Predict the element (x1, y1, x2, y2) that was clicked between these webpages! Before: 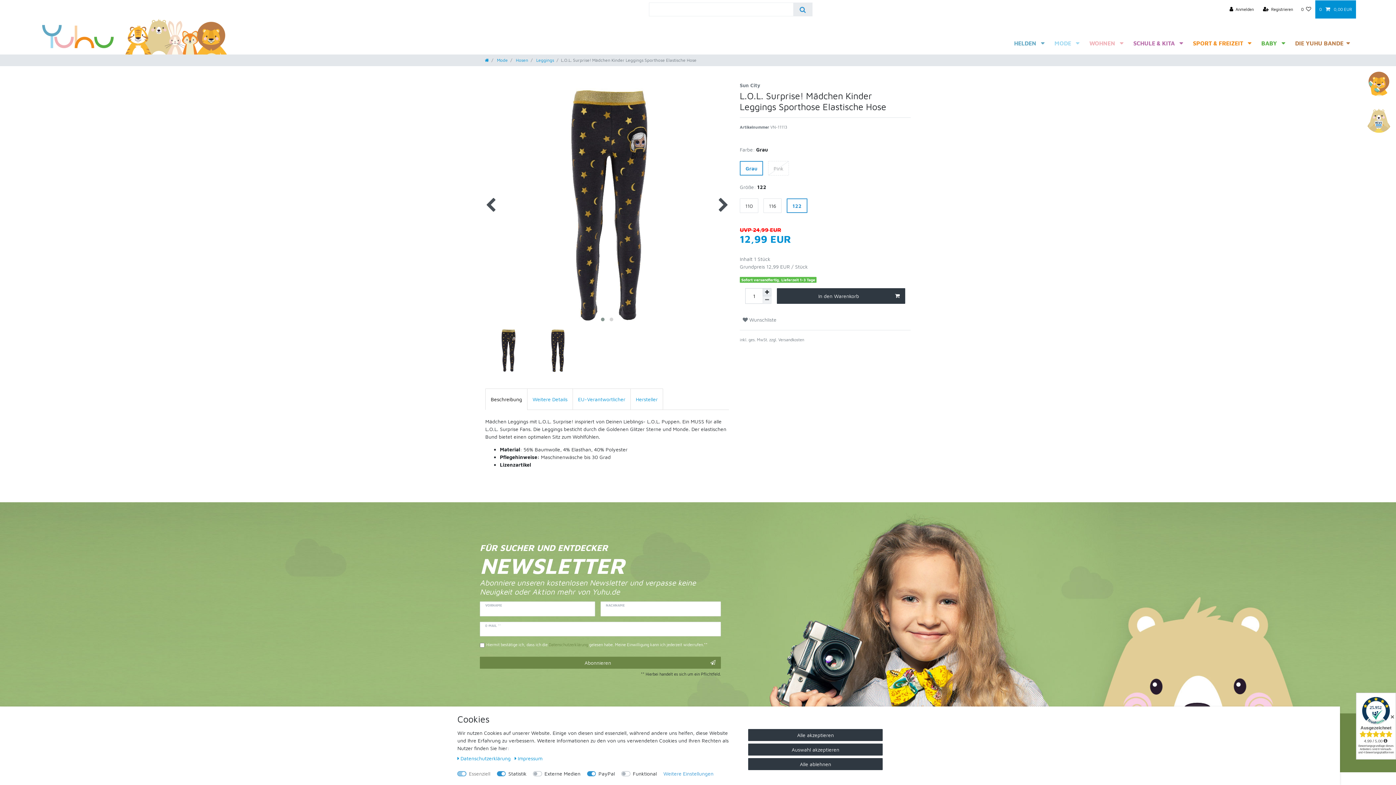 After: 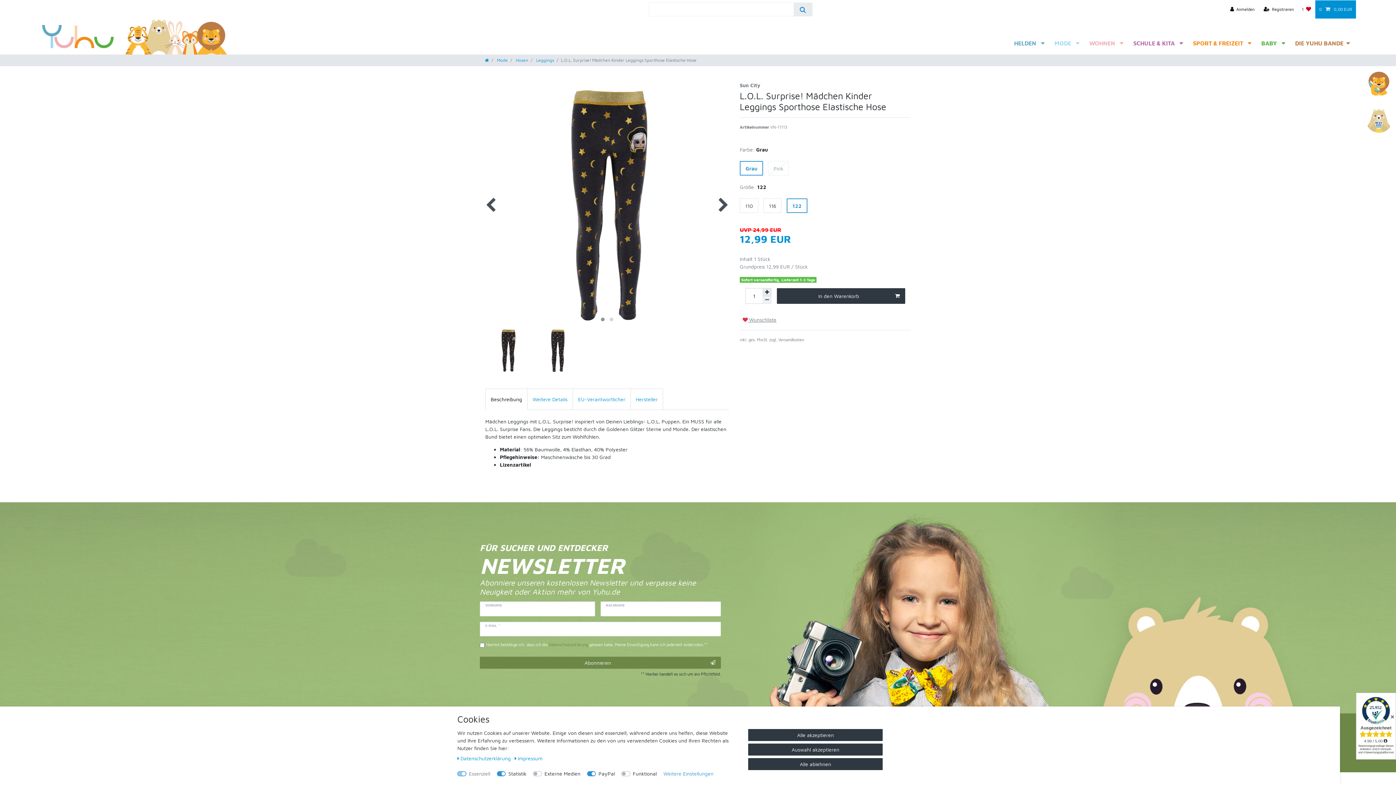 Action: bbox: (740, 314, 779, 325) label:  Wunschliste